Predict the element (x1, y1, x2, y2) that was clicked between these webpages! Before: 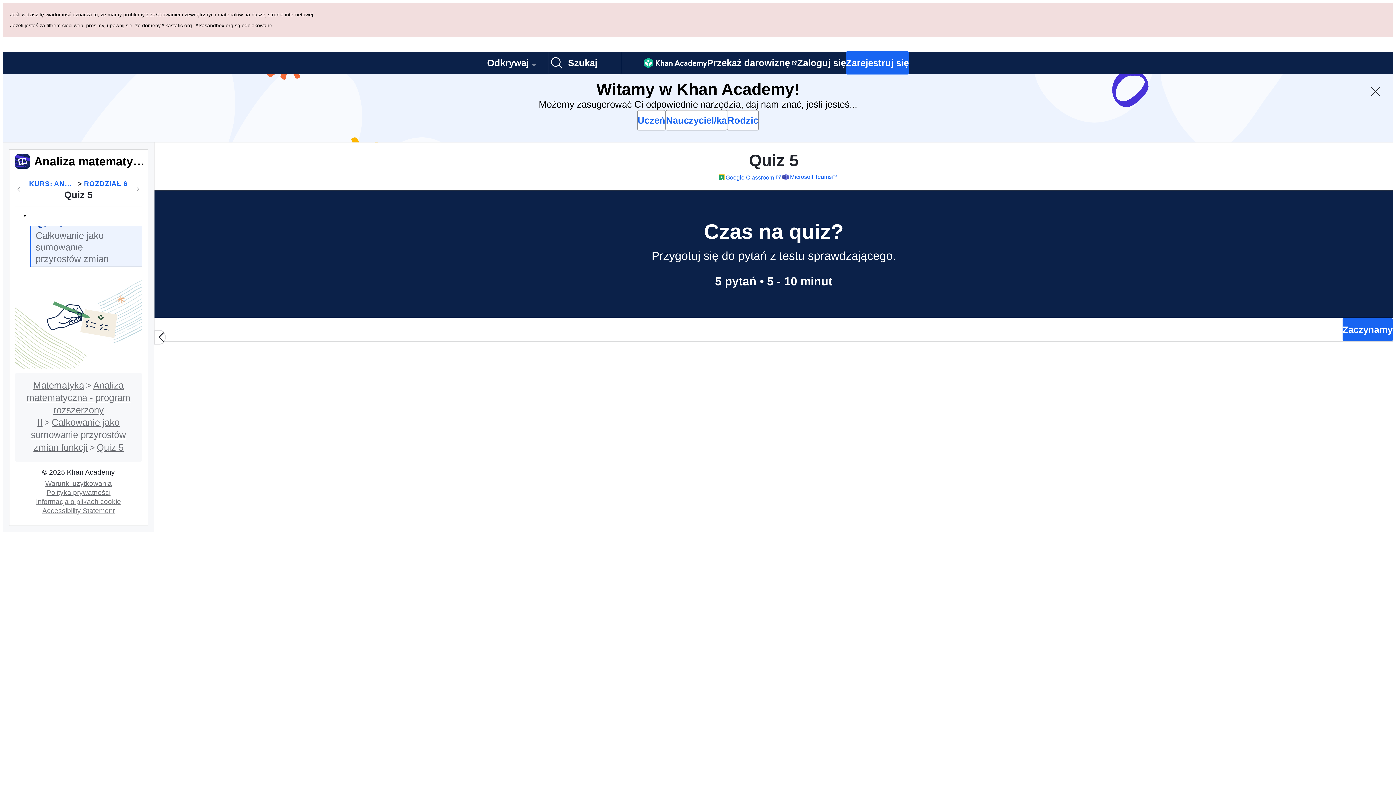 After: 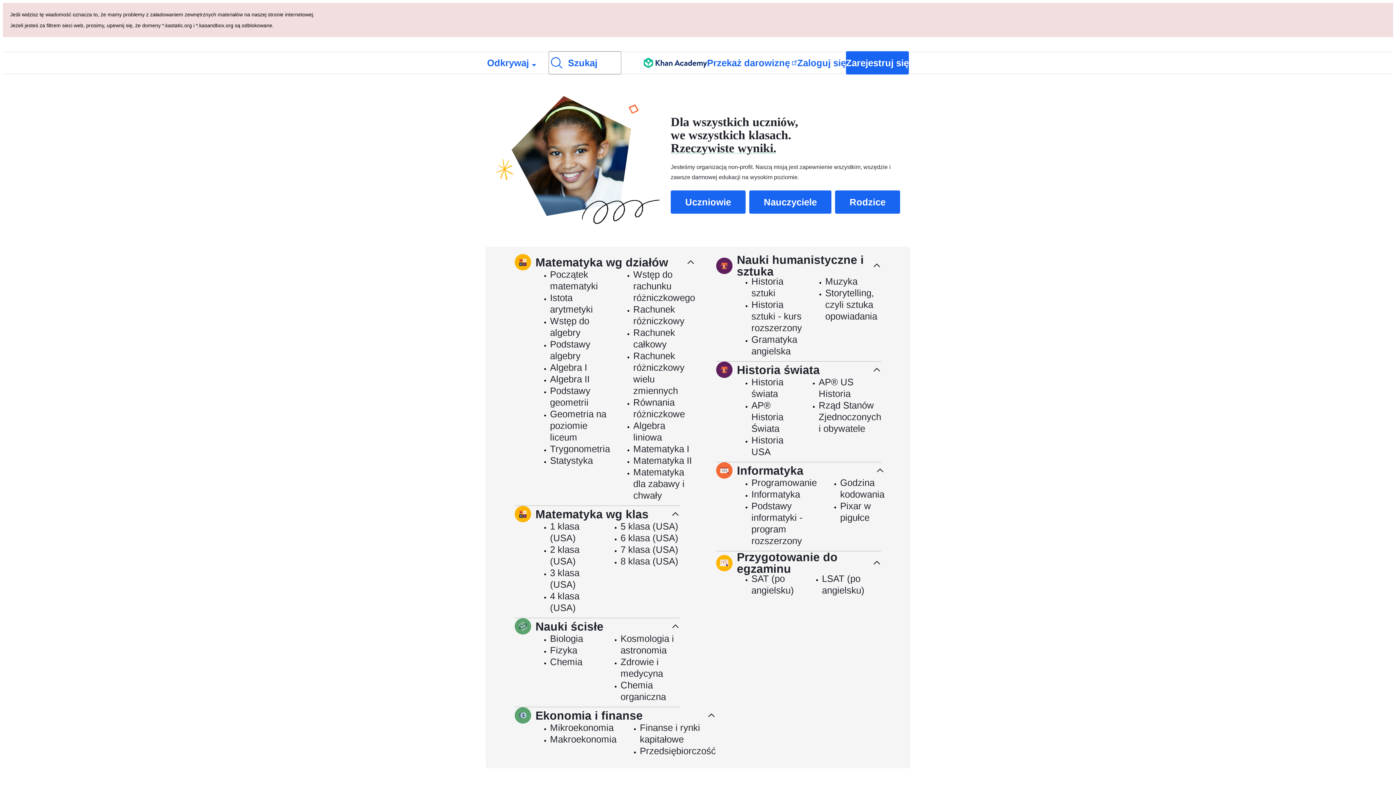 Action: label: Khan Academy bbox: (643, 52, 707, 73)